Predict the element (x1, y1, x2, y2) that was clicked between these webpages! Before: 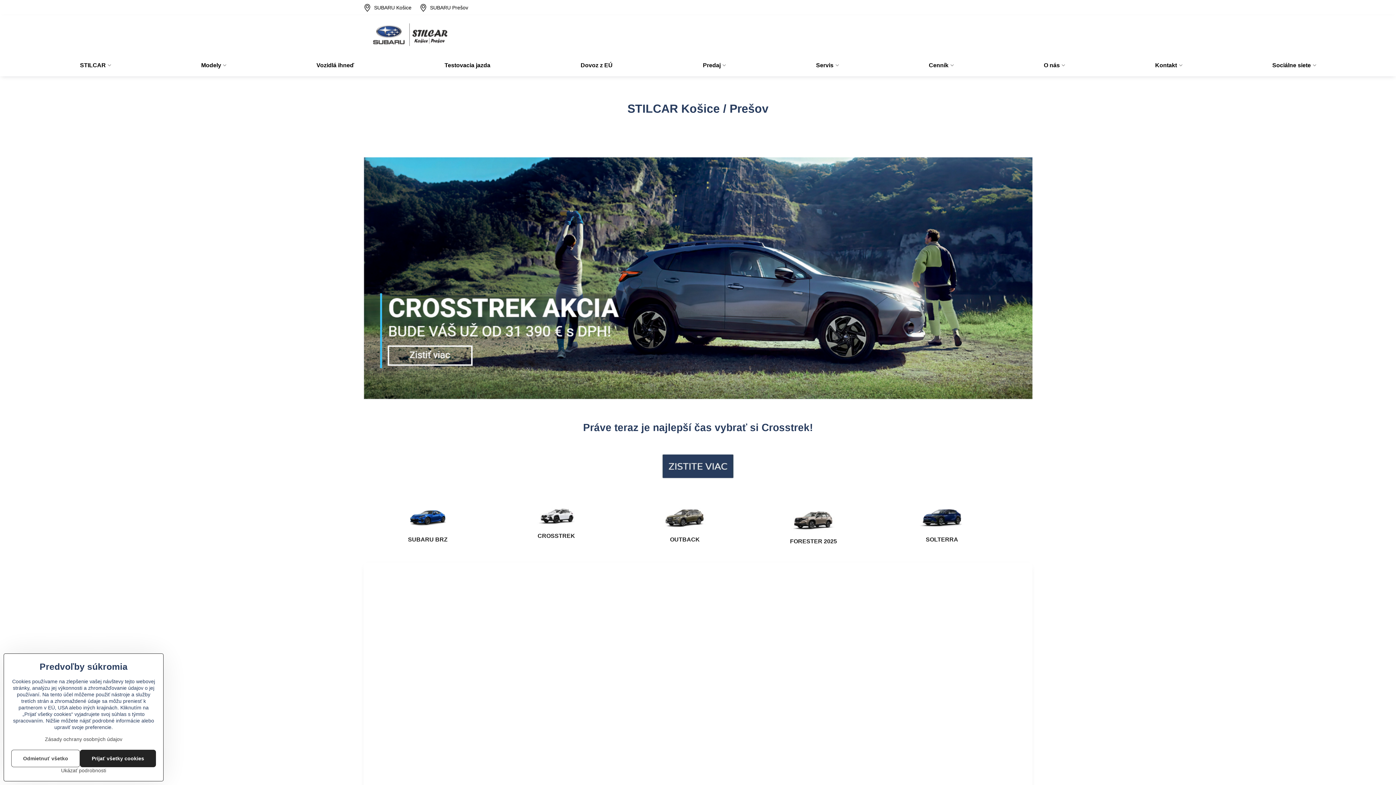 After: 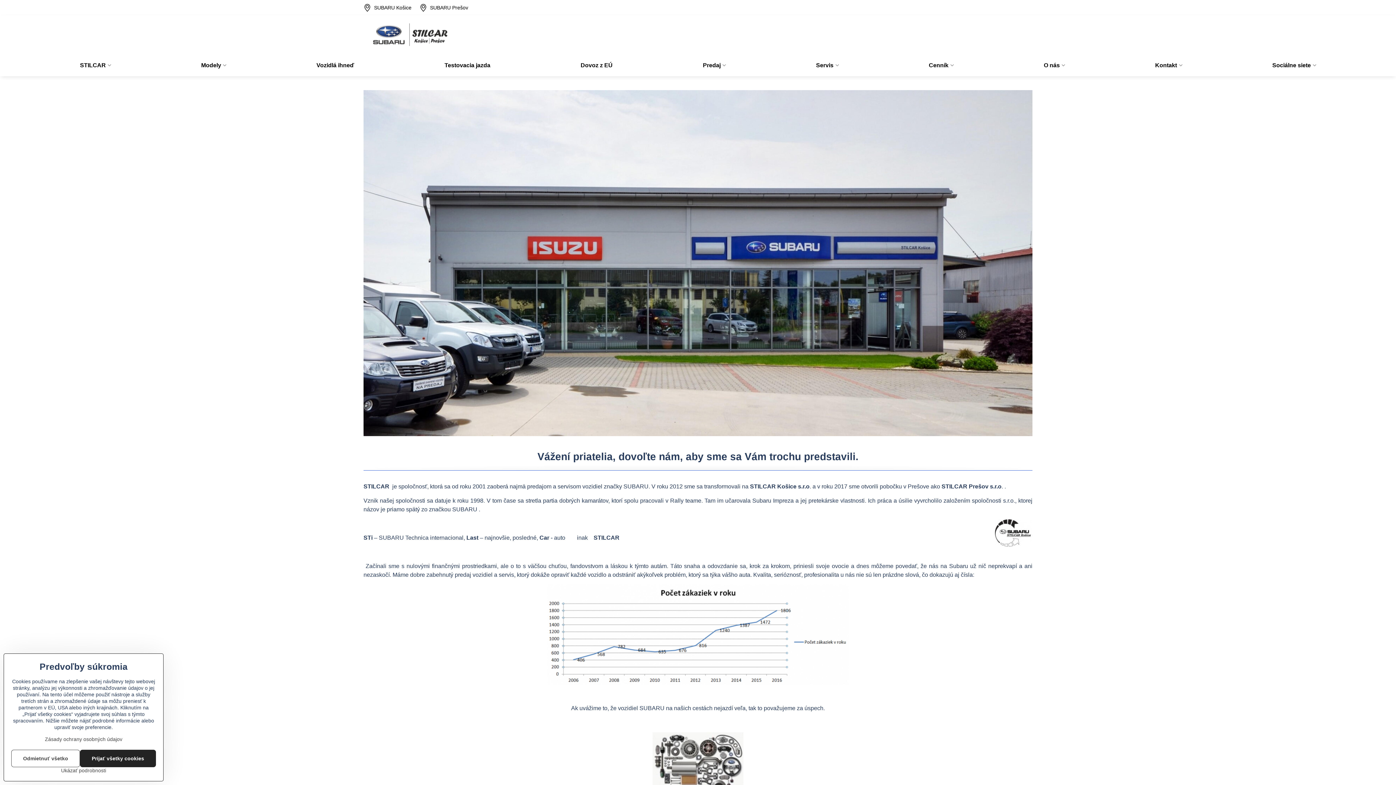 Action: bbox: (998, 54, 1110, 76) label: O nás